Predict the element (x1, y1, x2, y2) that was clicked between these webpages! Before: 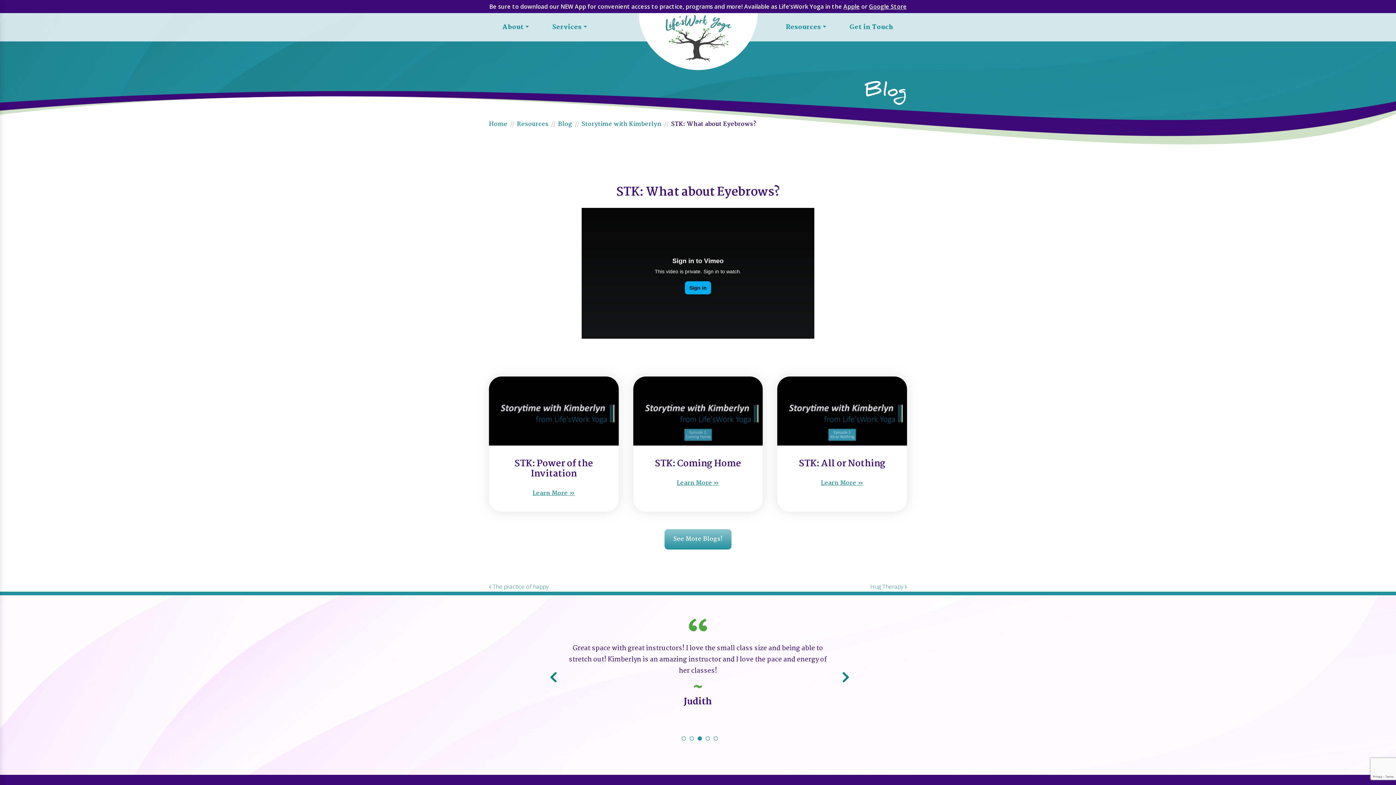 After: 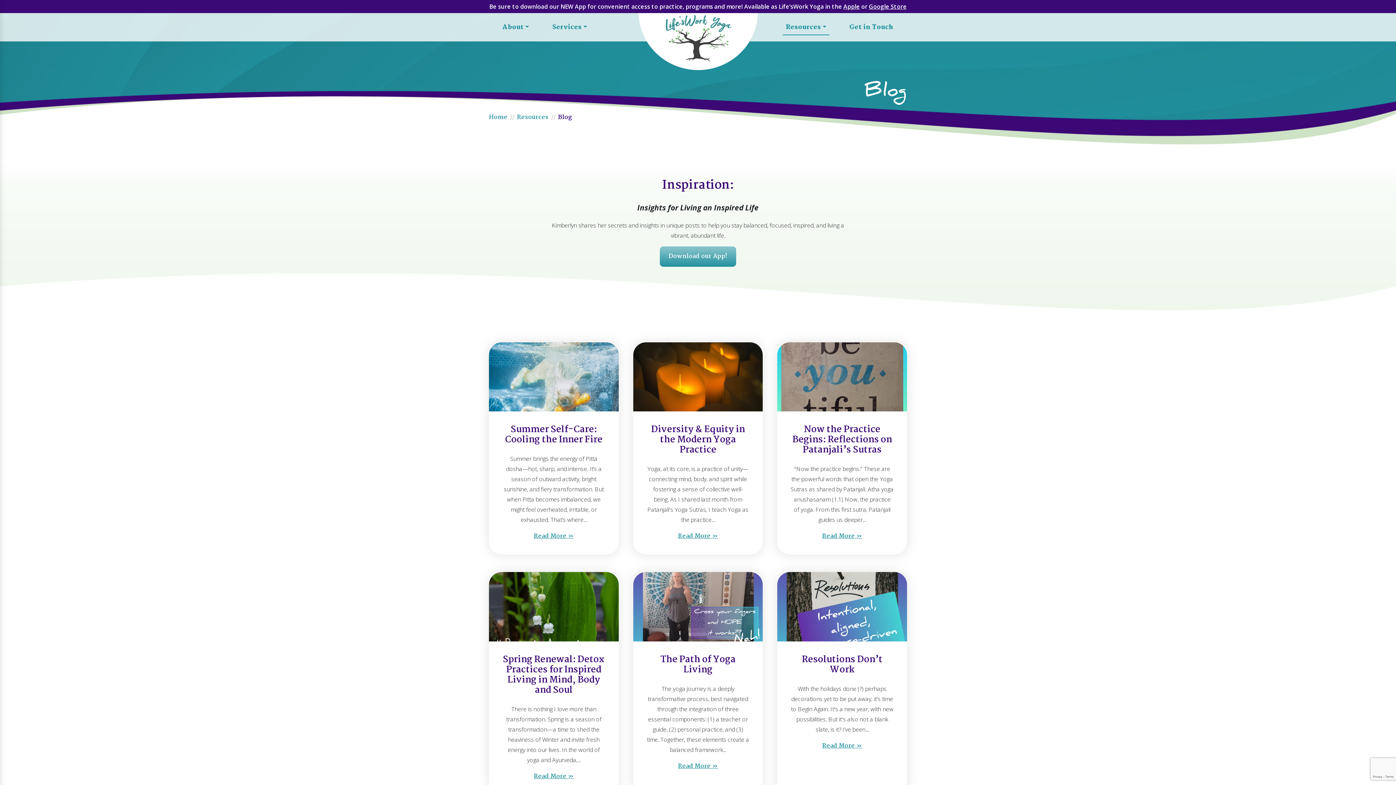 Action: bbox: (664, 529, 731, 549) label: See More Blogs!